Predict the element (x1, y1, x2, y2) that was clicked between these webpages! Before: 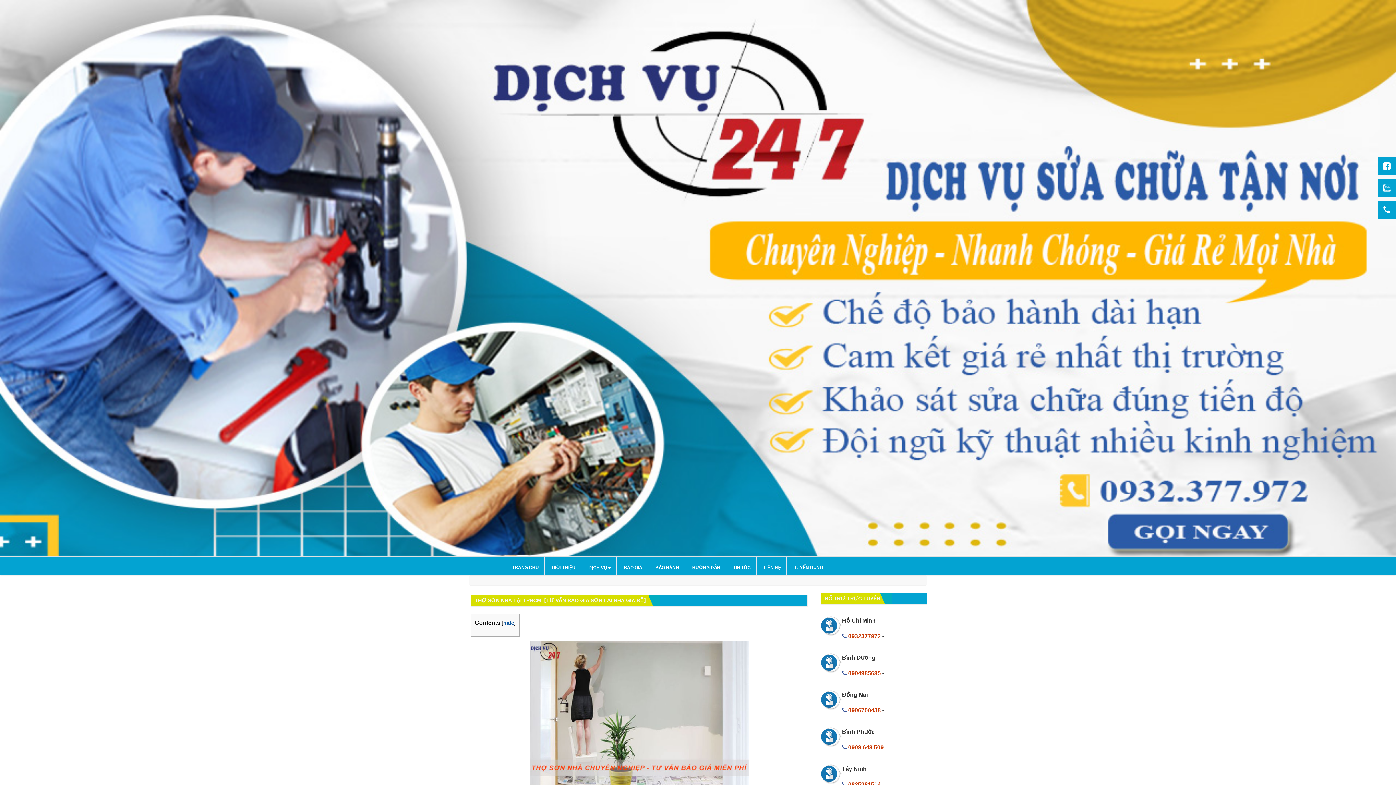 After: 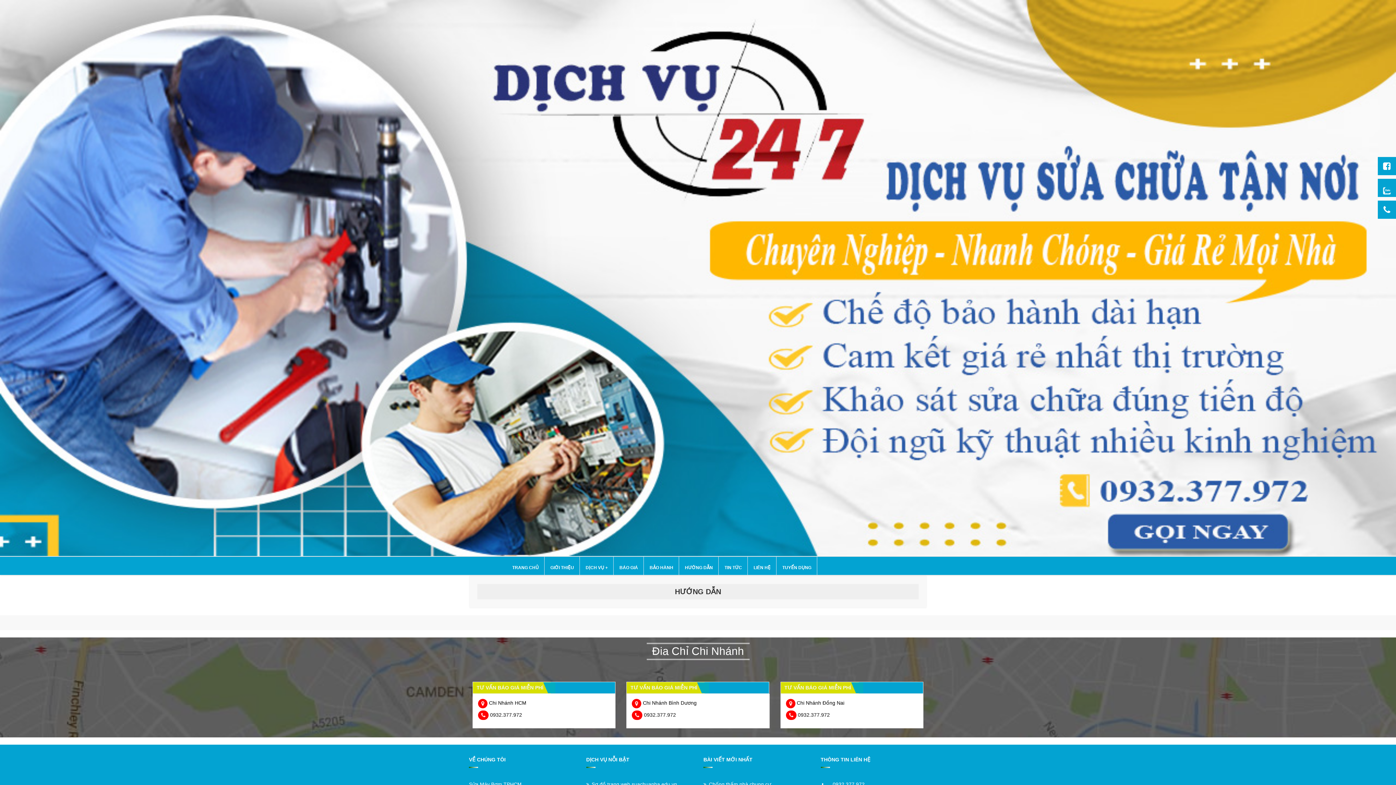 Action: bbox: (686, 557, 726, 575) label: HƯỚNG DẪN